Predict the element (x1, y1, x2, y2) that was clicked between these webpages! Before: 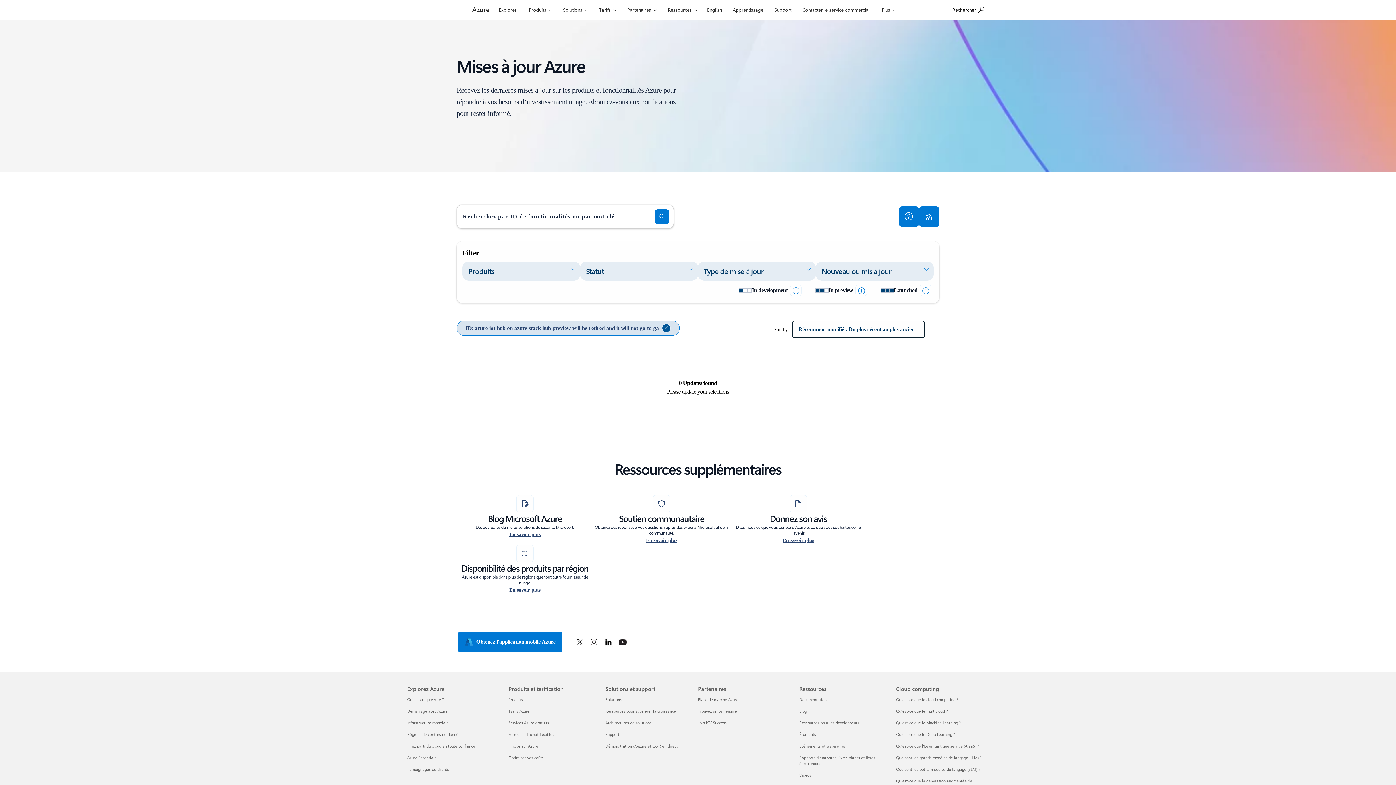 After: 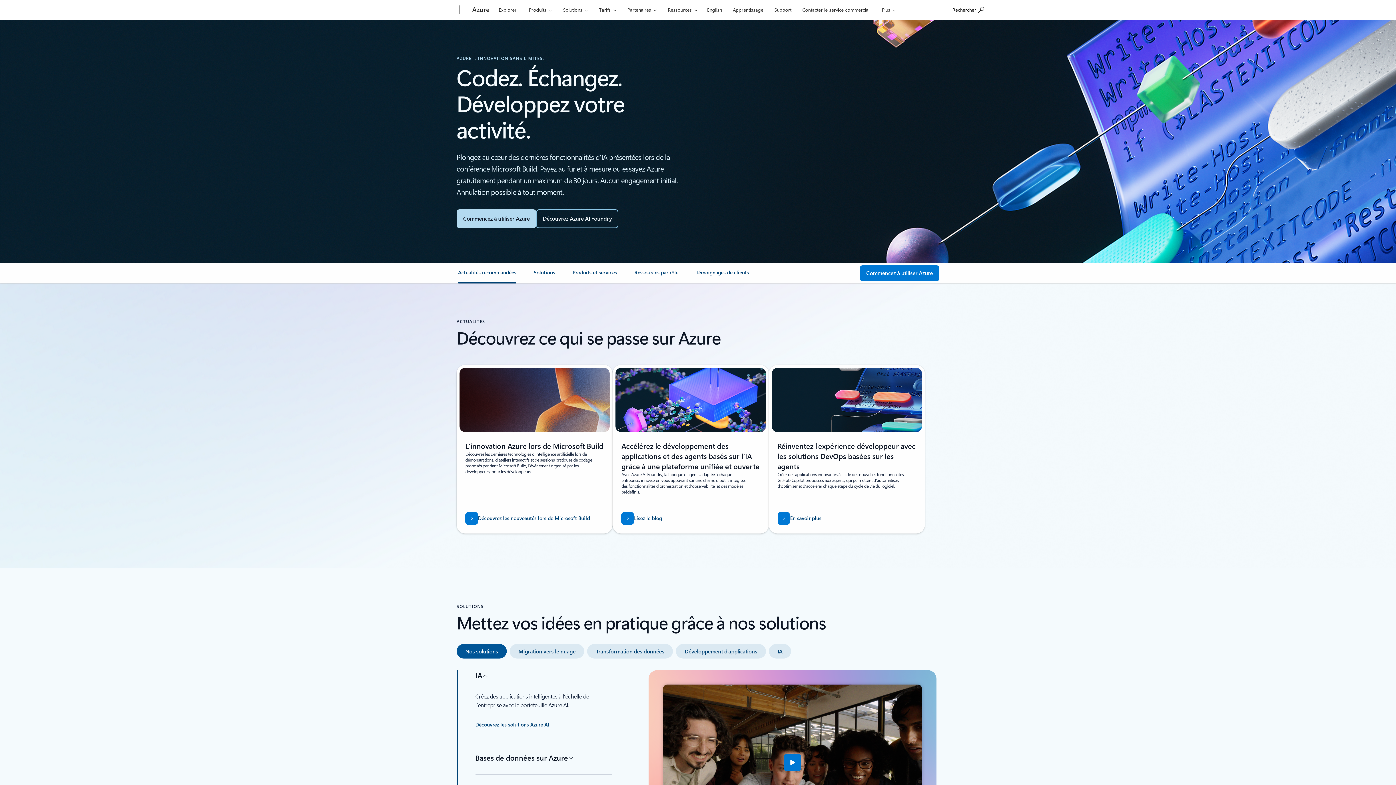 Action: bbox: (468, 0, 493, 20) label: Azure